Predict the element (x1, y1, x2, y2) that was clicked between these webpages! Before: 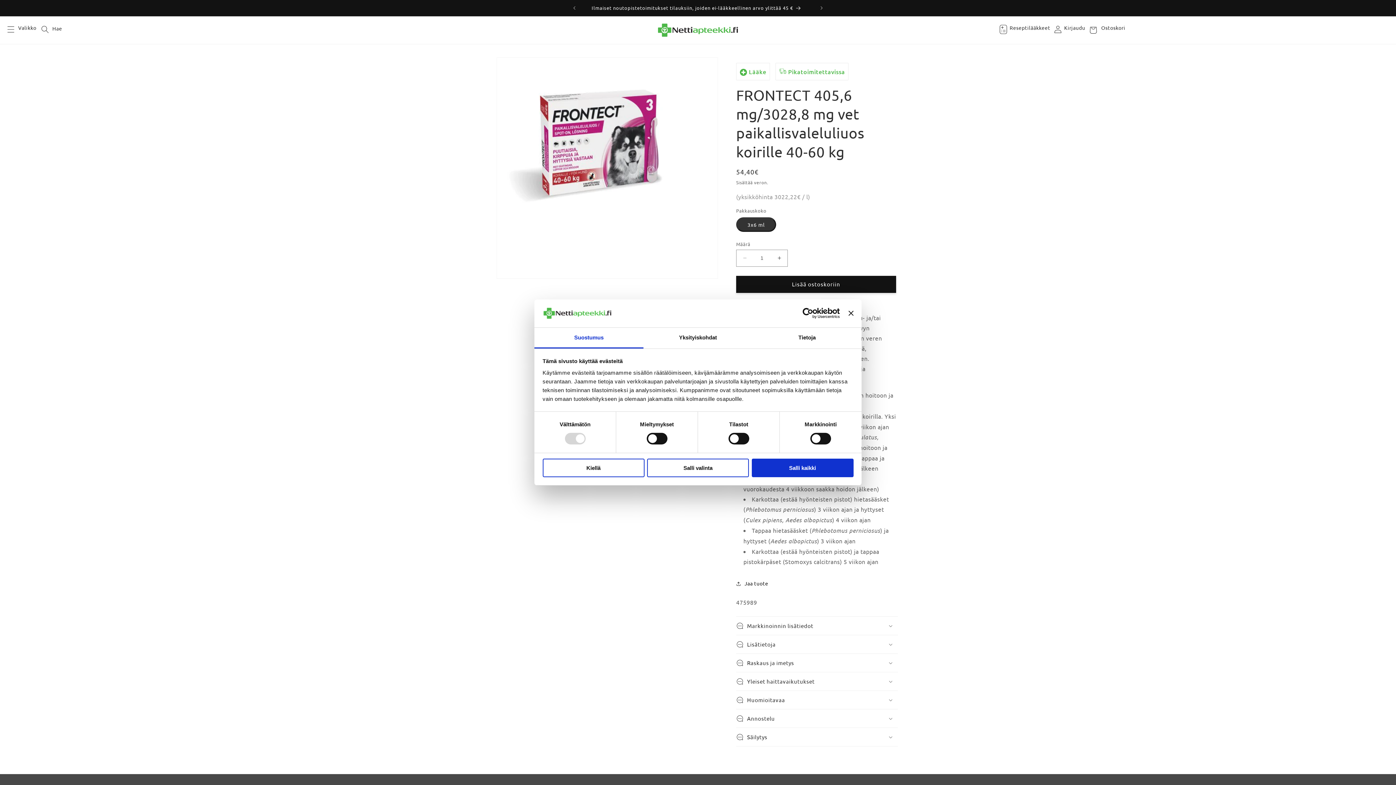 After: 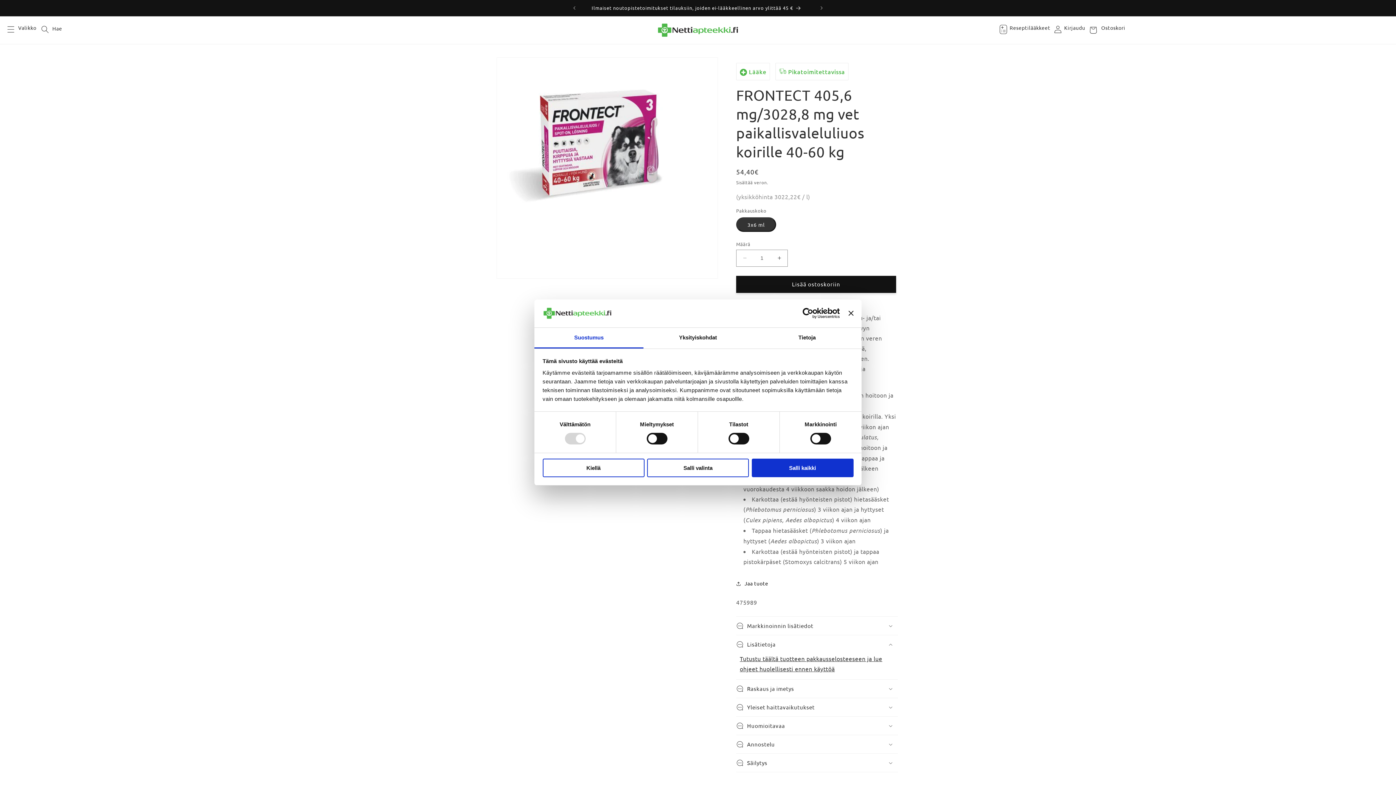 Action: bbox: (736, 635, 898, 653) label: Lisätietoja